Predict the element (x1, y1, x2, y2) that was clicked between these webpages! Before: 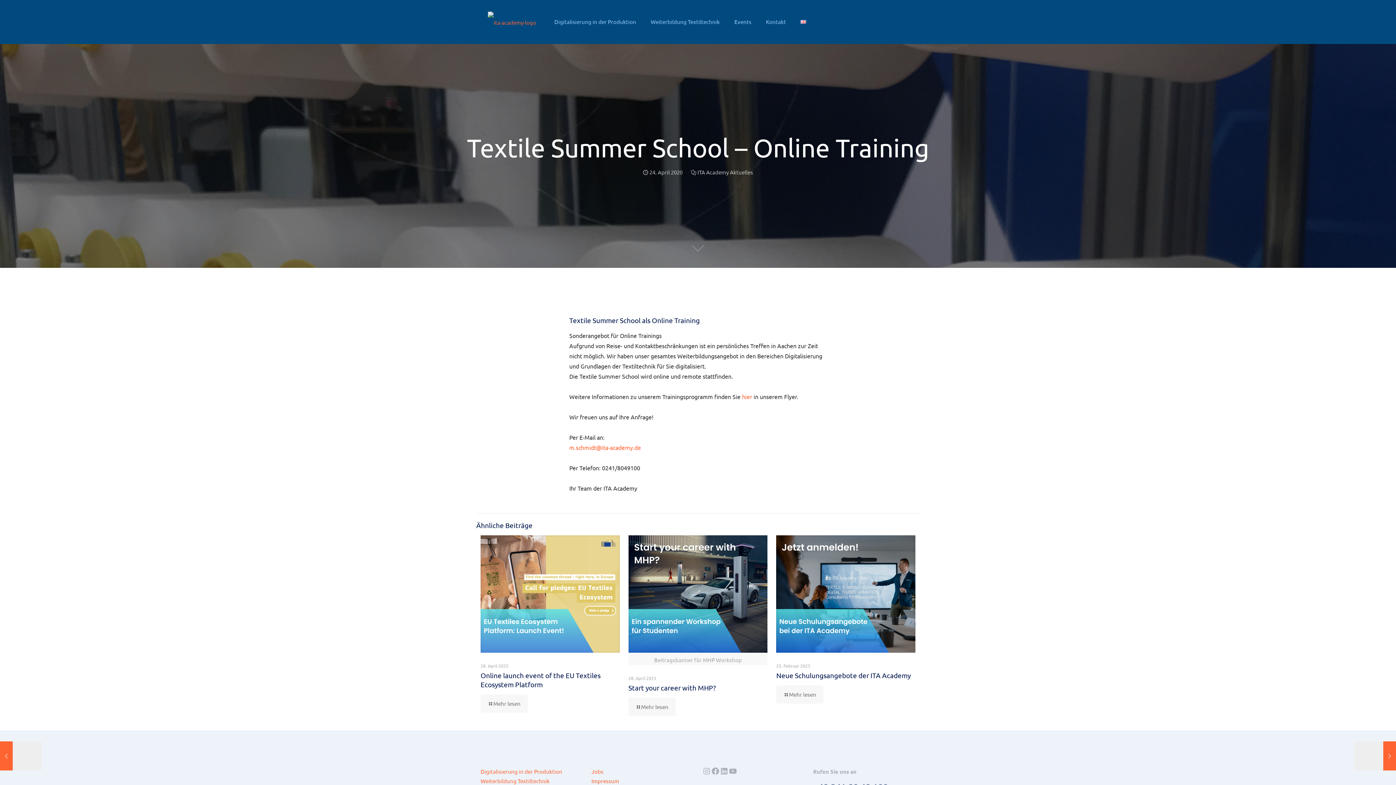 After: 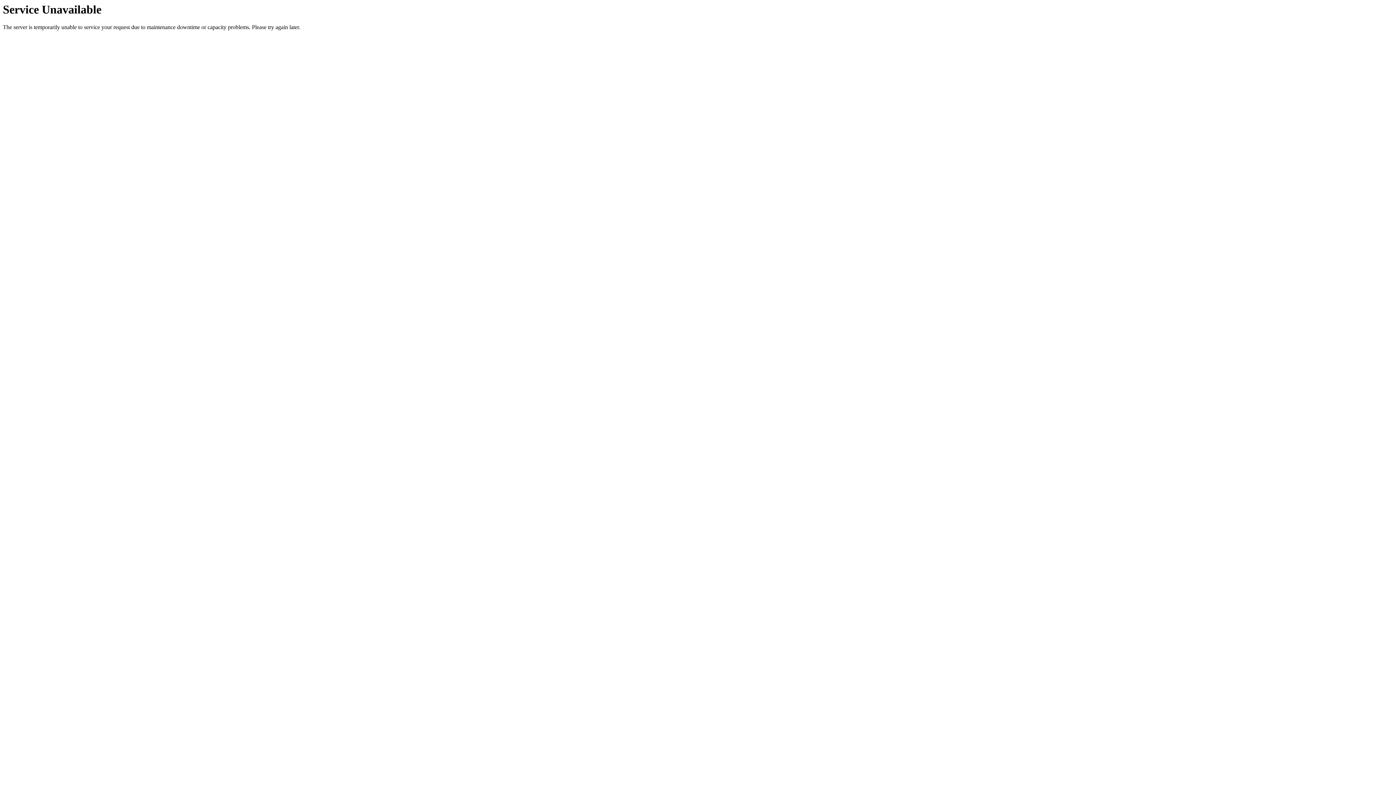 Action: label: Online launch event of the EU Textiles Ecosystem Platform bbox: (480, 671, 600, 689)